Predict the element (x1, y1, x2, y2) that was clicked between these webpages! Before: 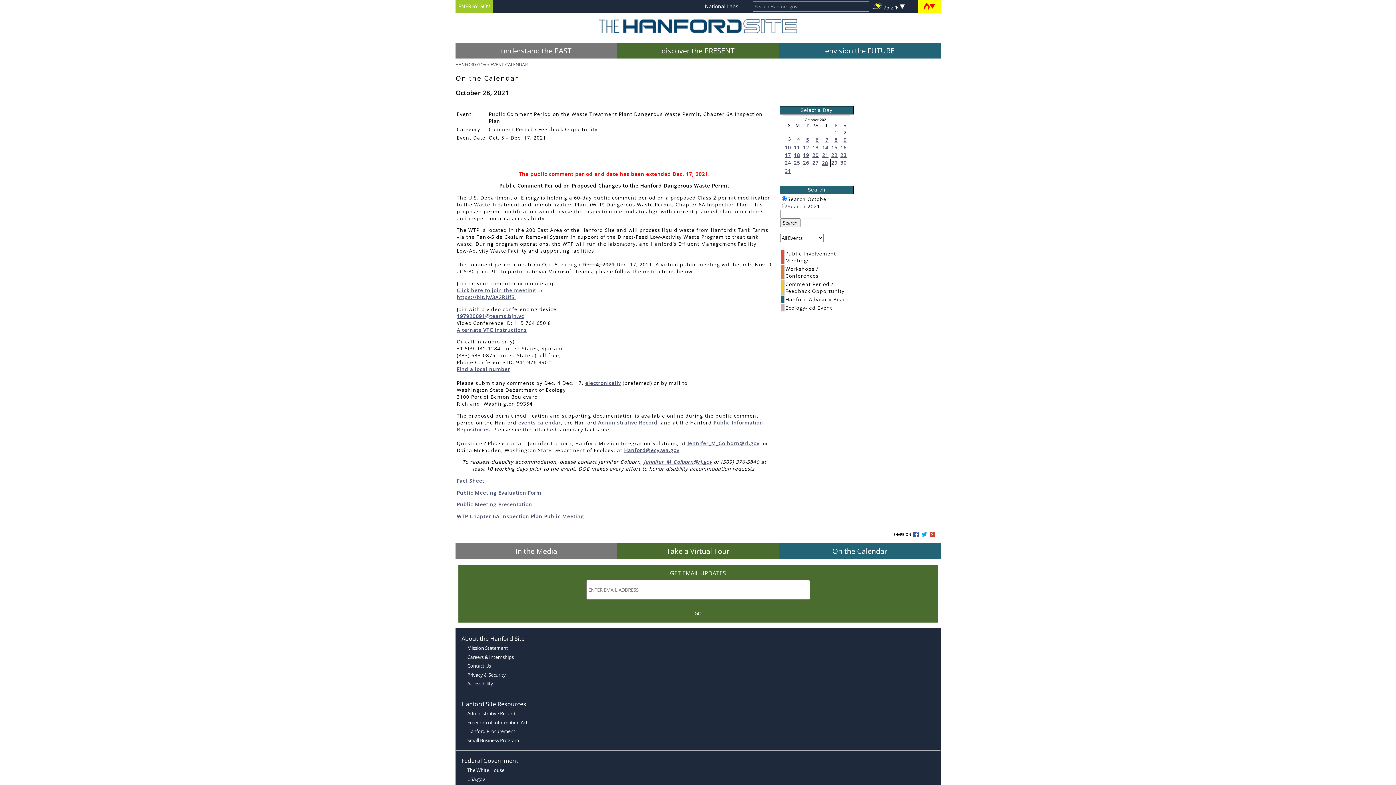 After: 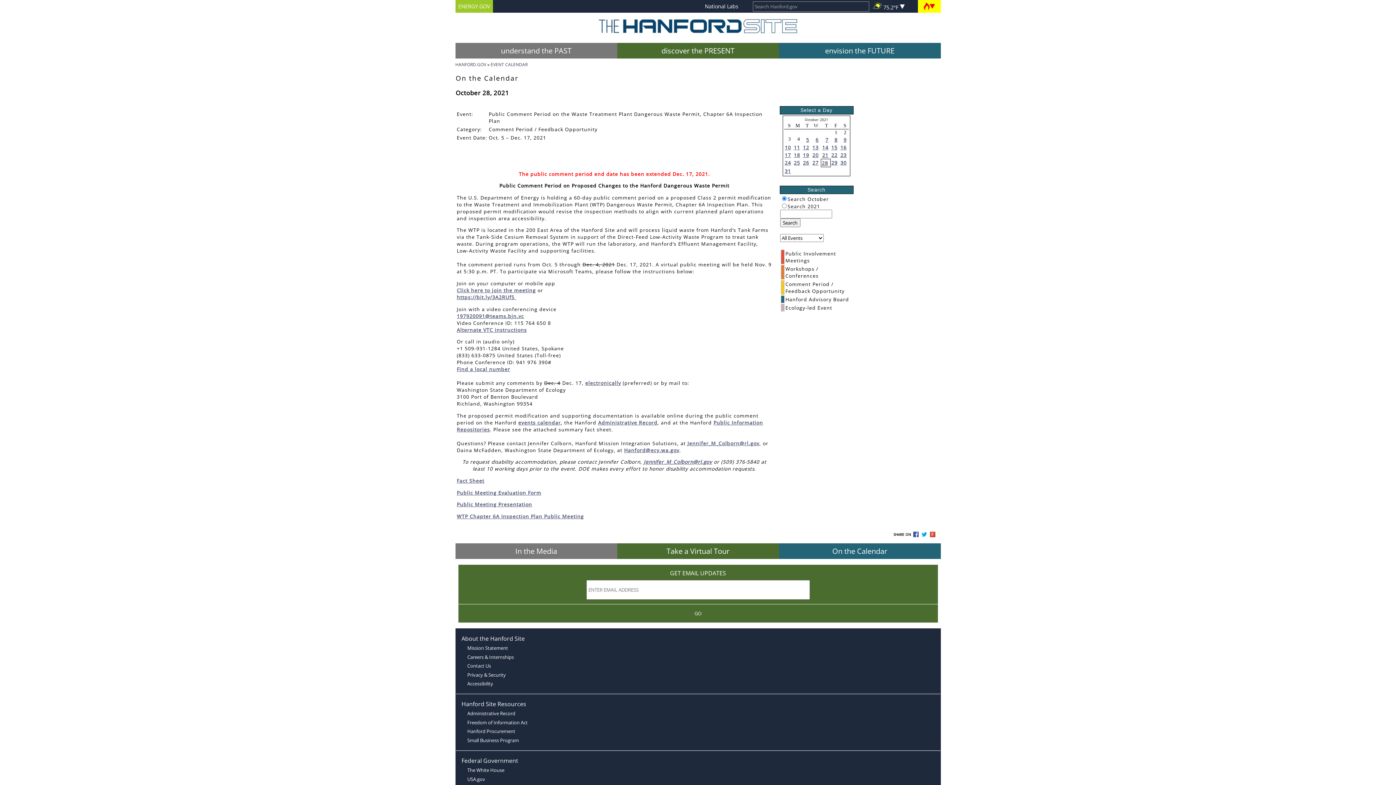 Action: label: 197920091@teams.bjn.vc bbox: (456, 312, 524, 319)